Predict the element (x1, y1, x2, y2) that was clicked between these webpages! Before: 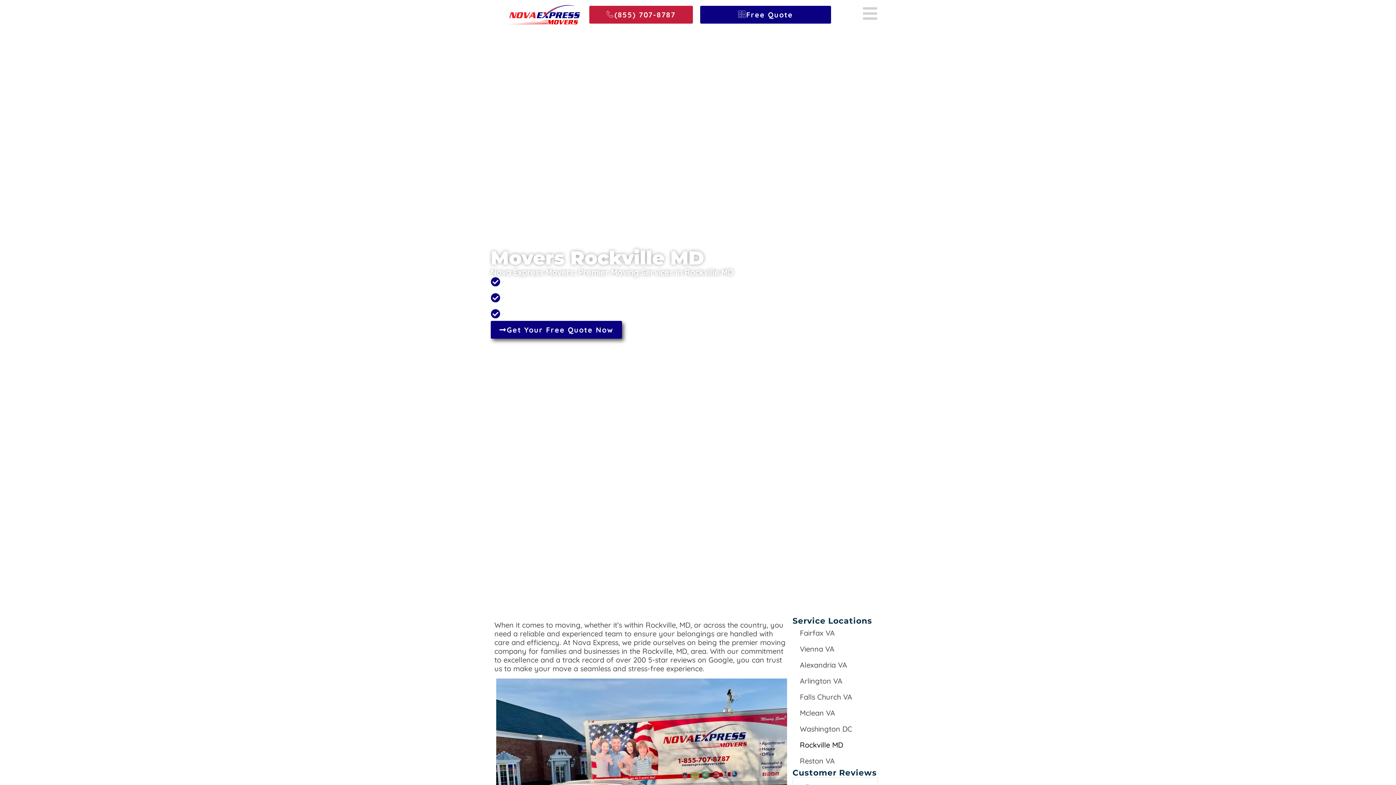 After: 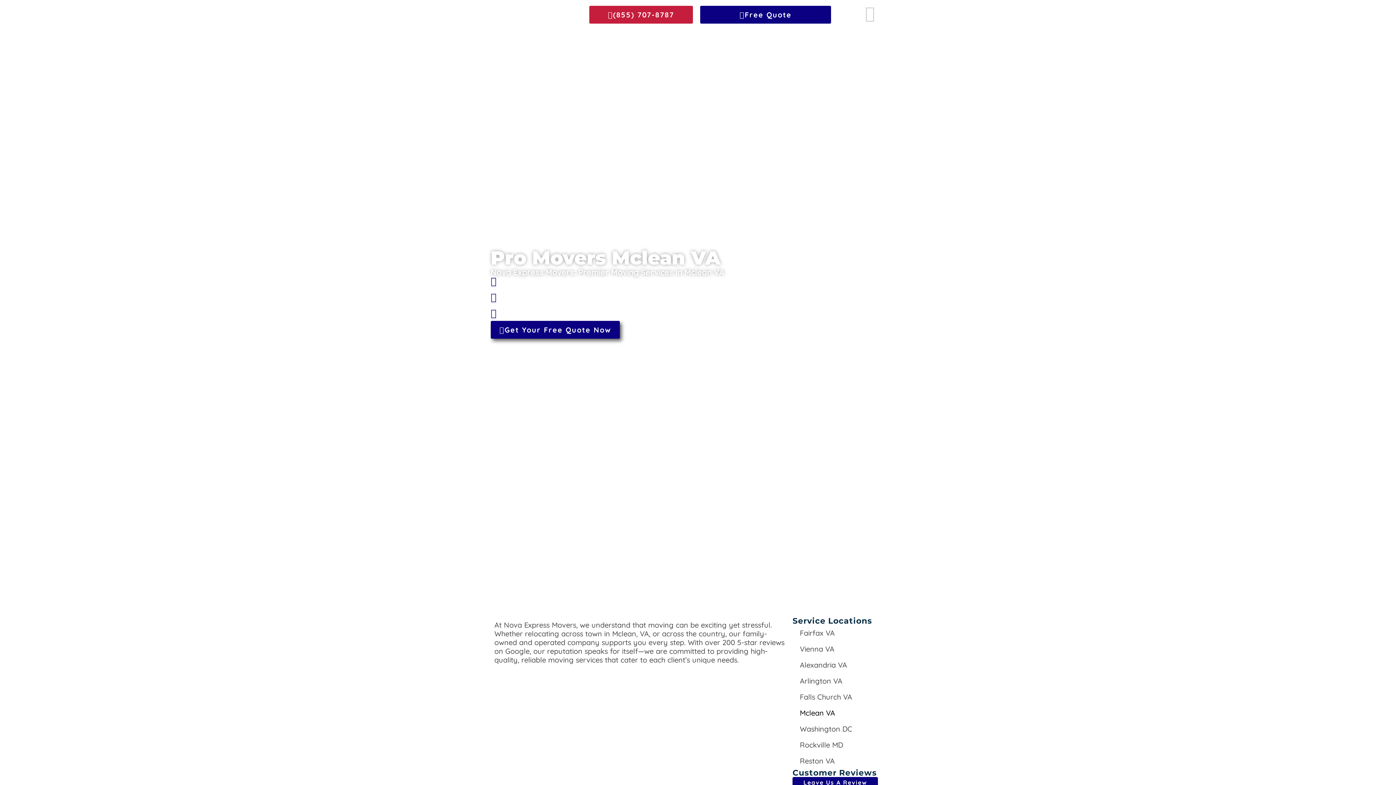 Action: label: Mclean VA bbox: (792, 705, 878, 721)